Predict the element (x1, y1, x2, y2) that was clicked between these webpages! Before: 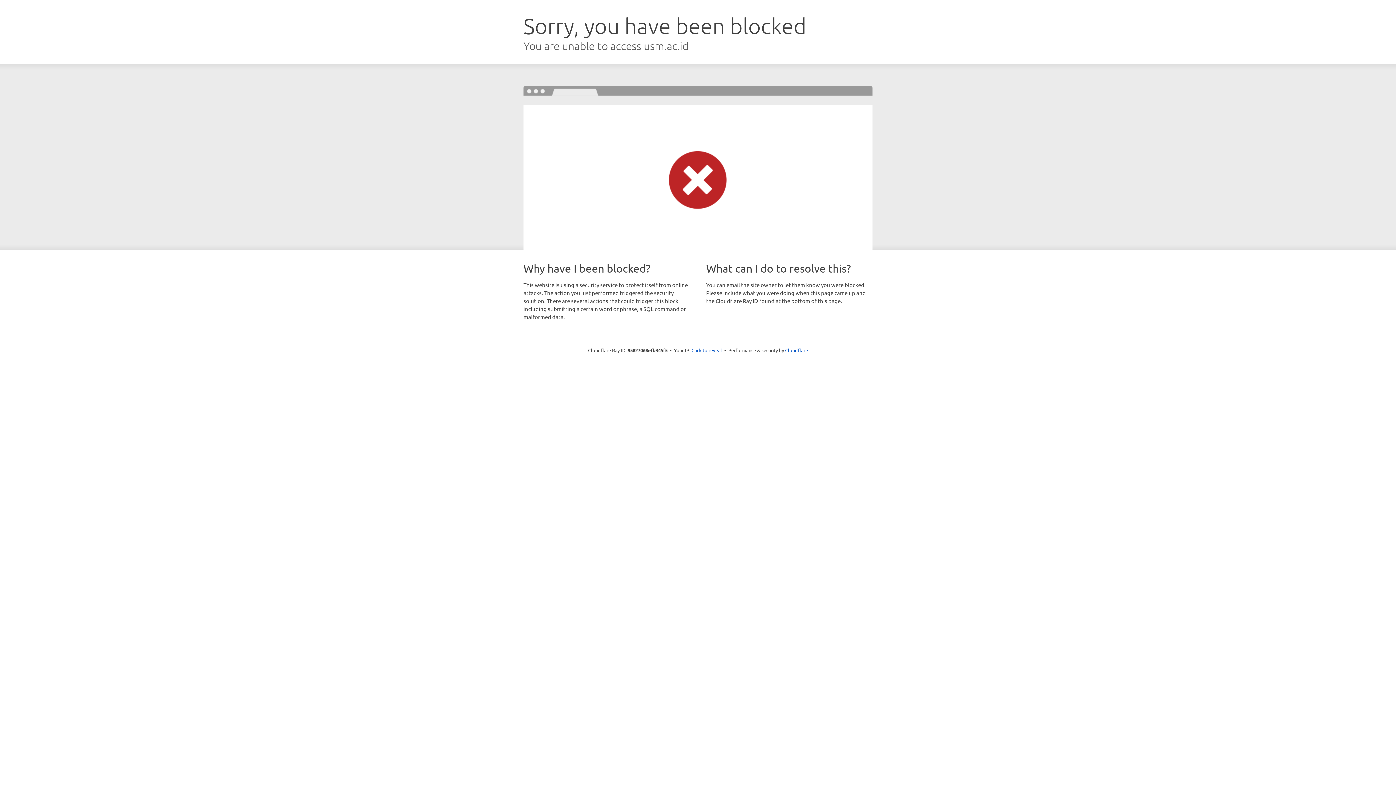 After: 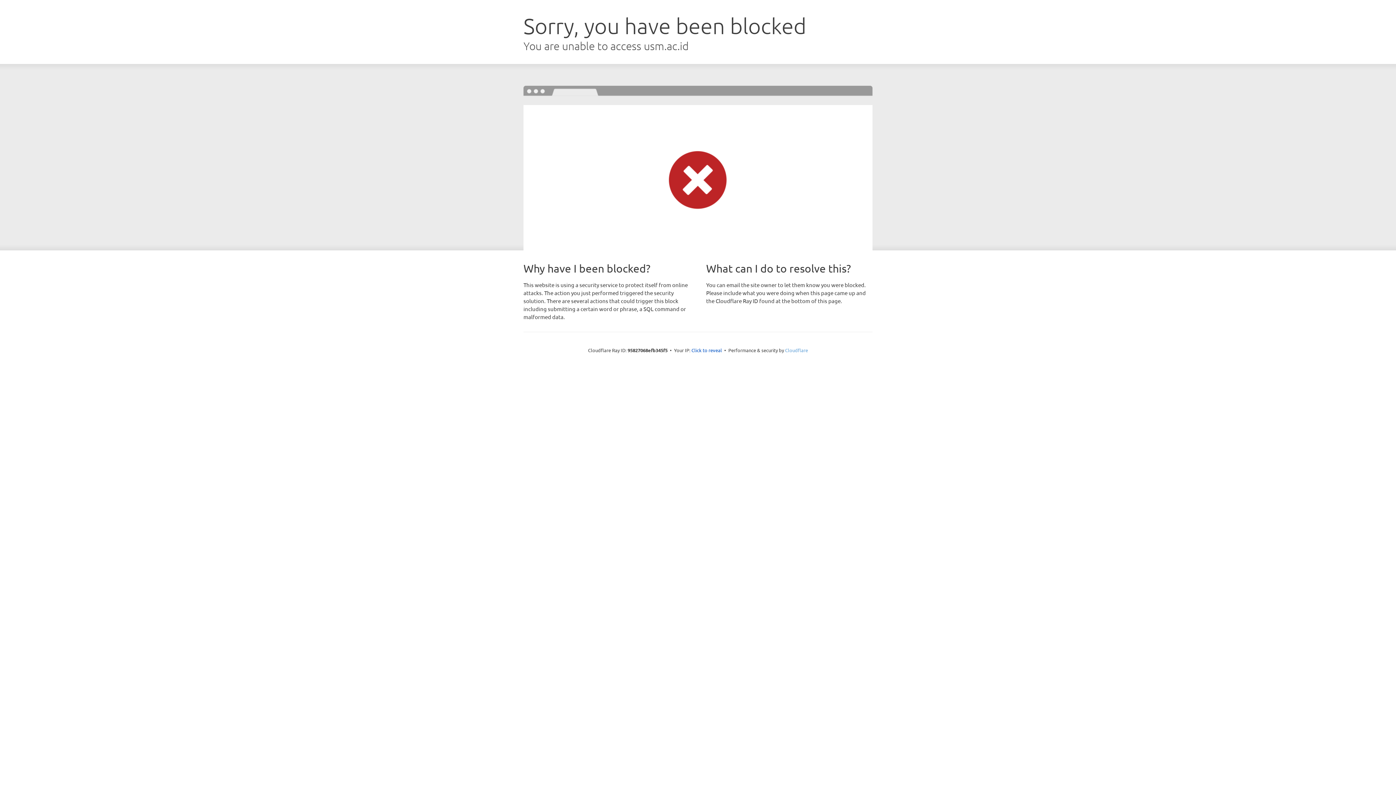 Action: bbox: (785, 347, 808, 353) label: Cloudflare